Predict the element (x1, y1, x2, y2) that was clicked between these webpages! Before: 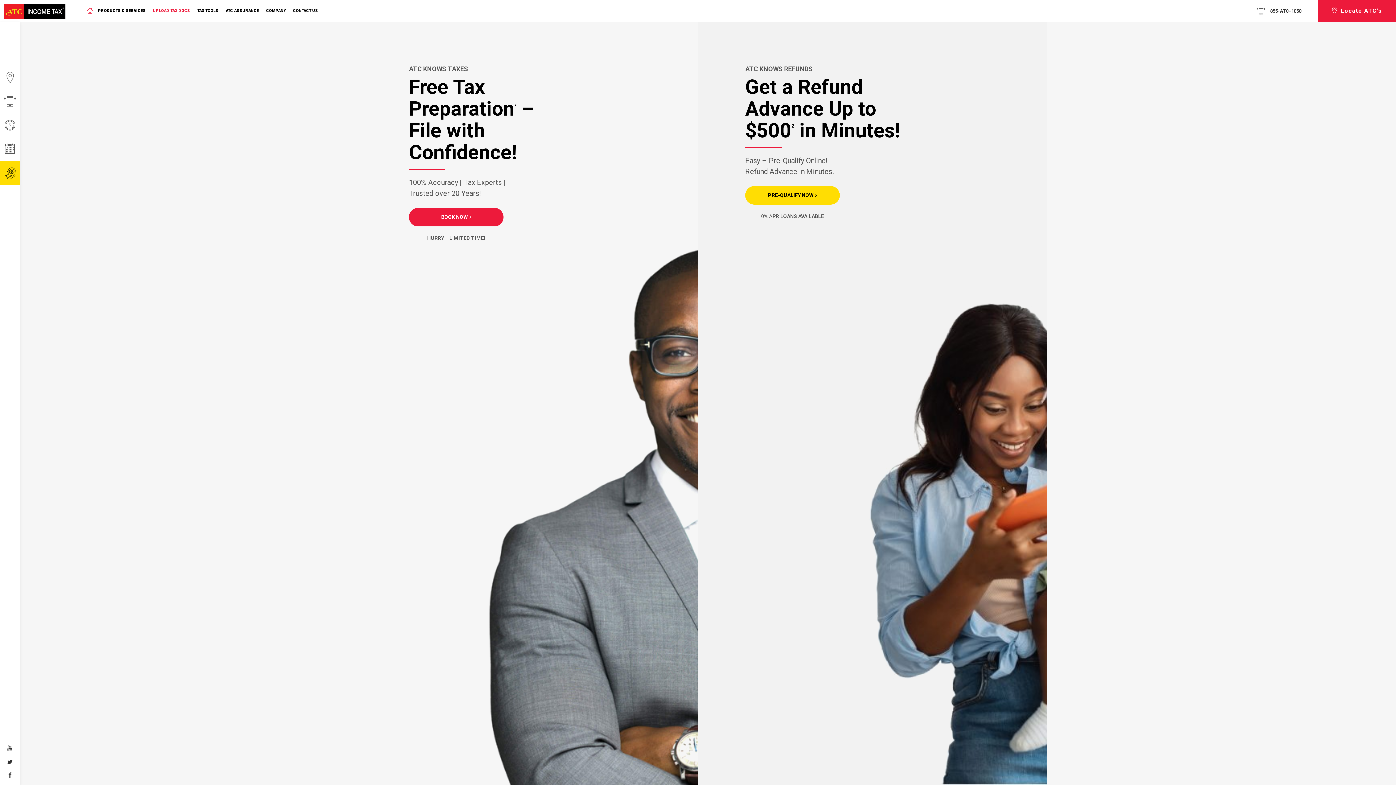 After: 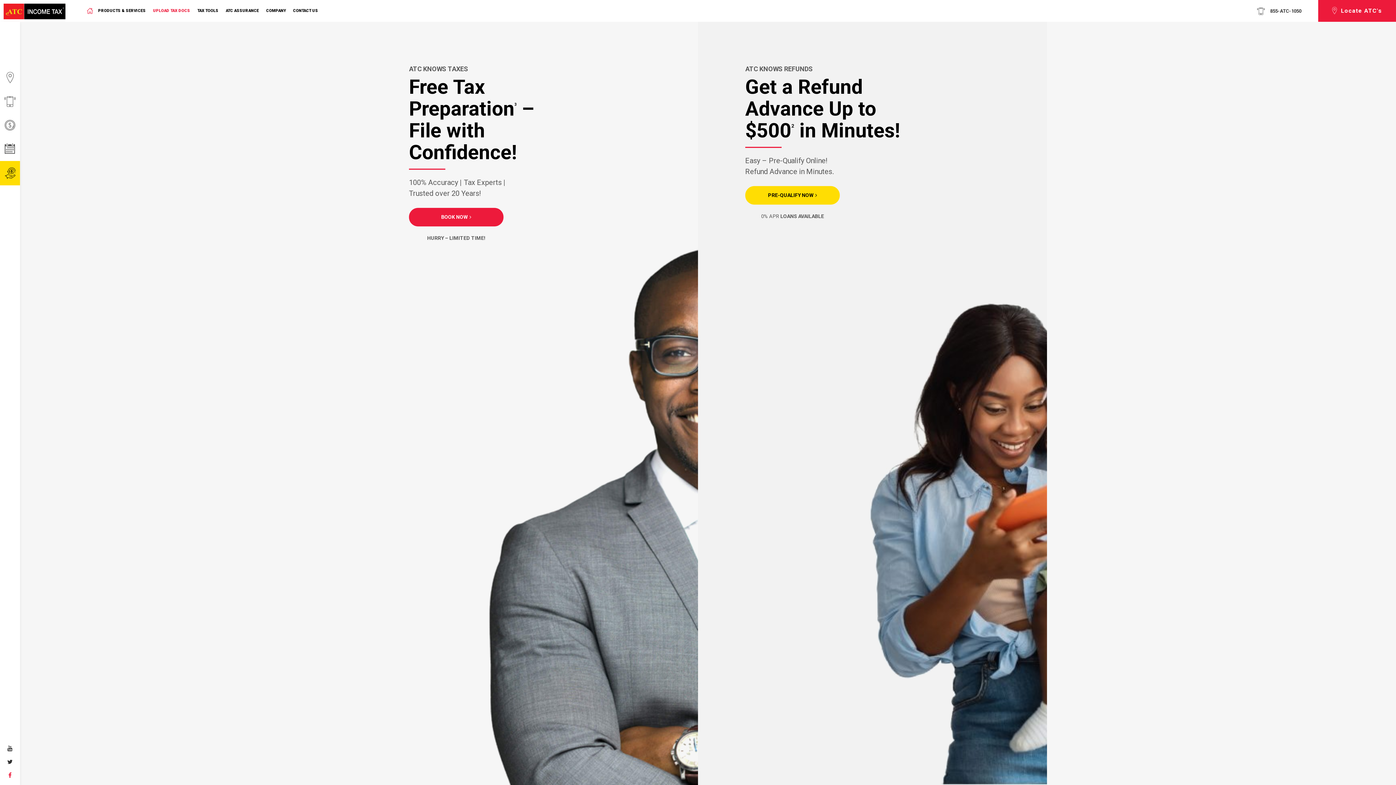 Action: bbox: (8, 772, 11, 779)